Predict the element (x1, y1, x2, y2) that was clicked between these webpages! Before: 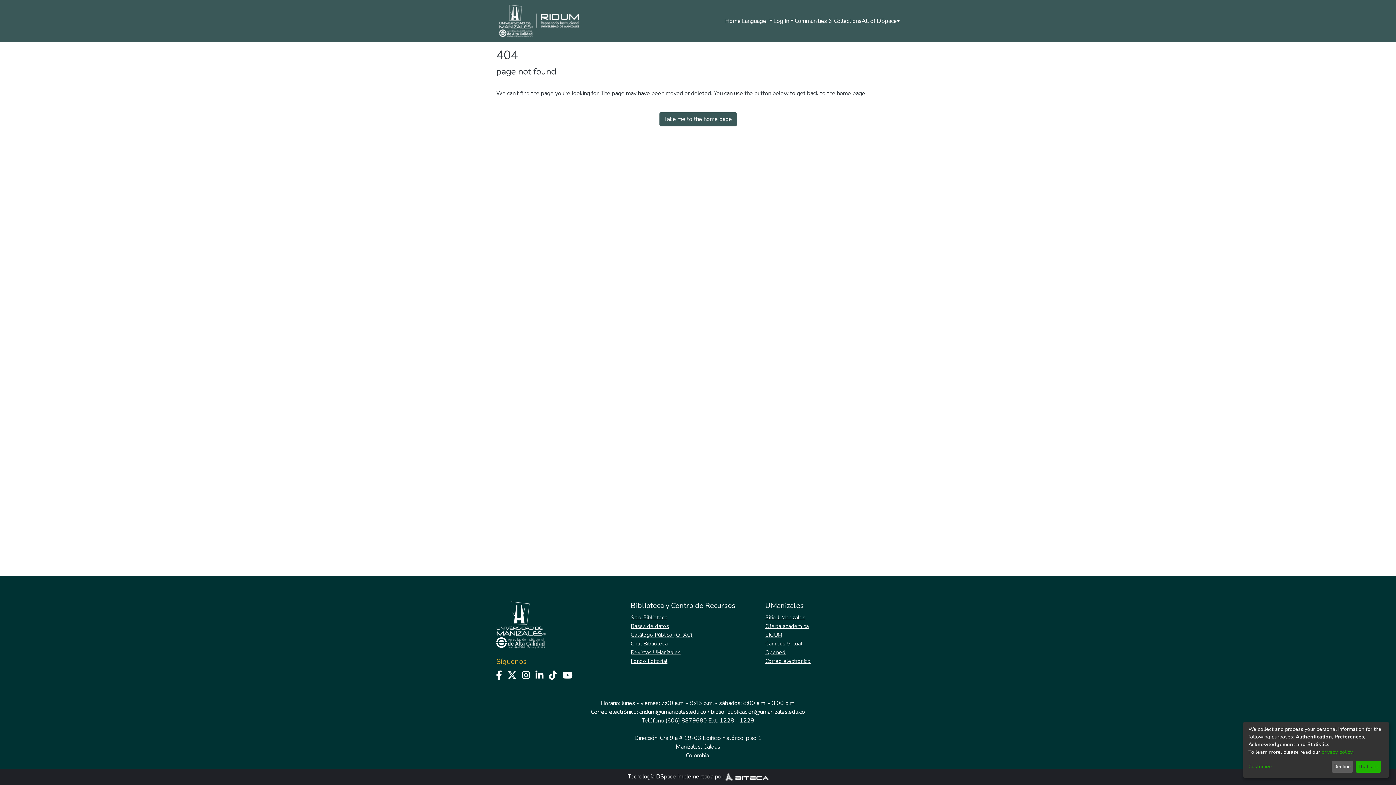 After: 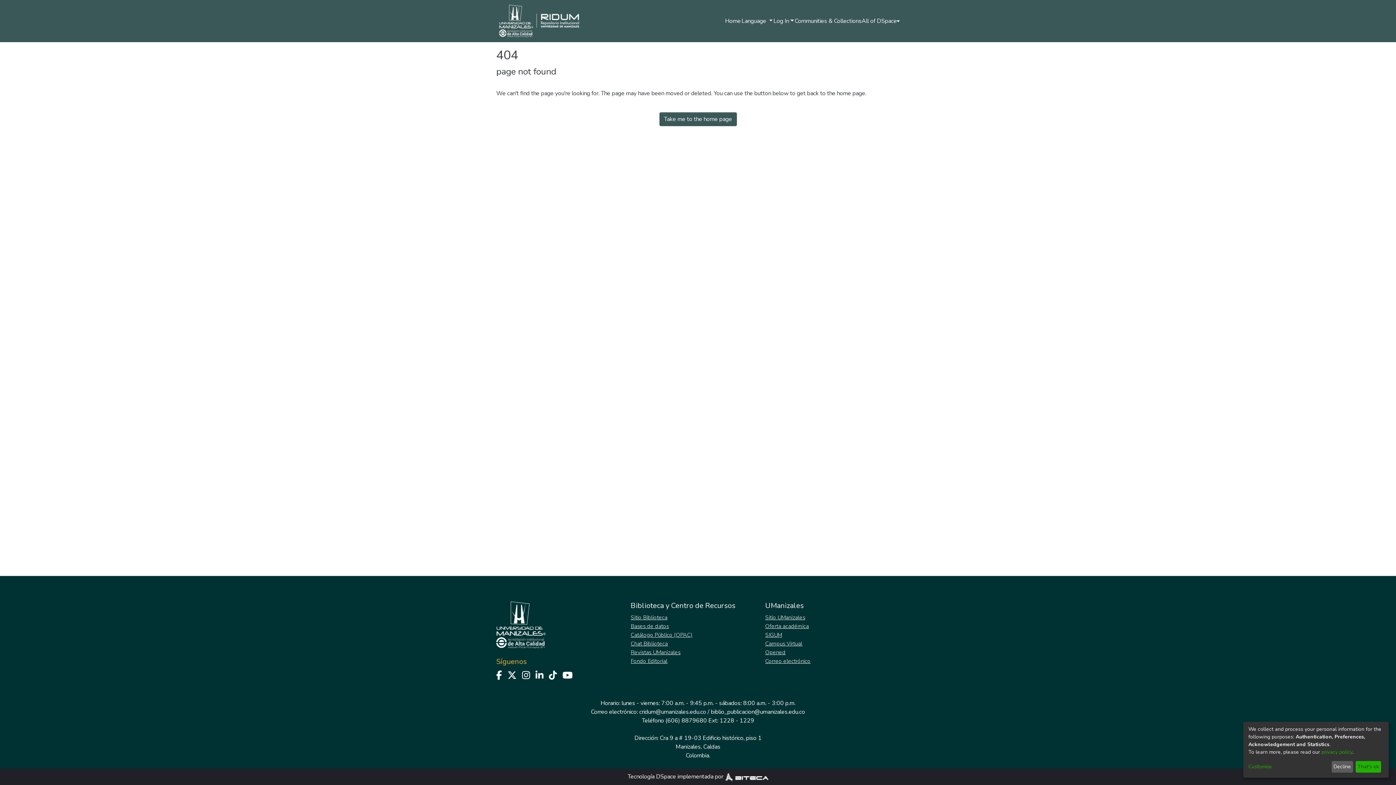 Action: label: SIGUM bbox: (765, 631, 798, 638)